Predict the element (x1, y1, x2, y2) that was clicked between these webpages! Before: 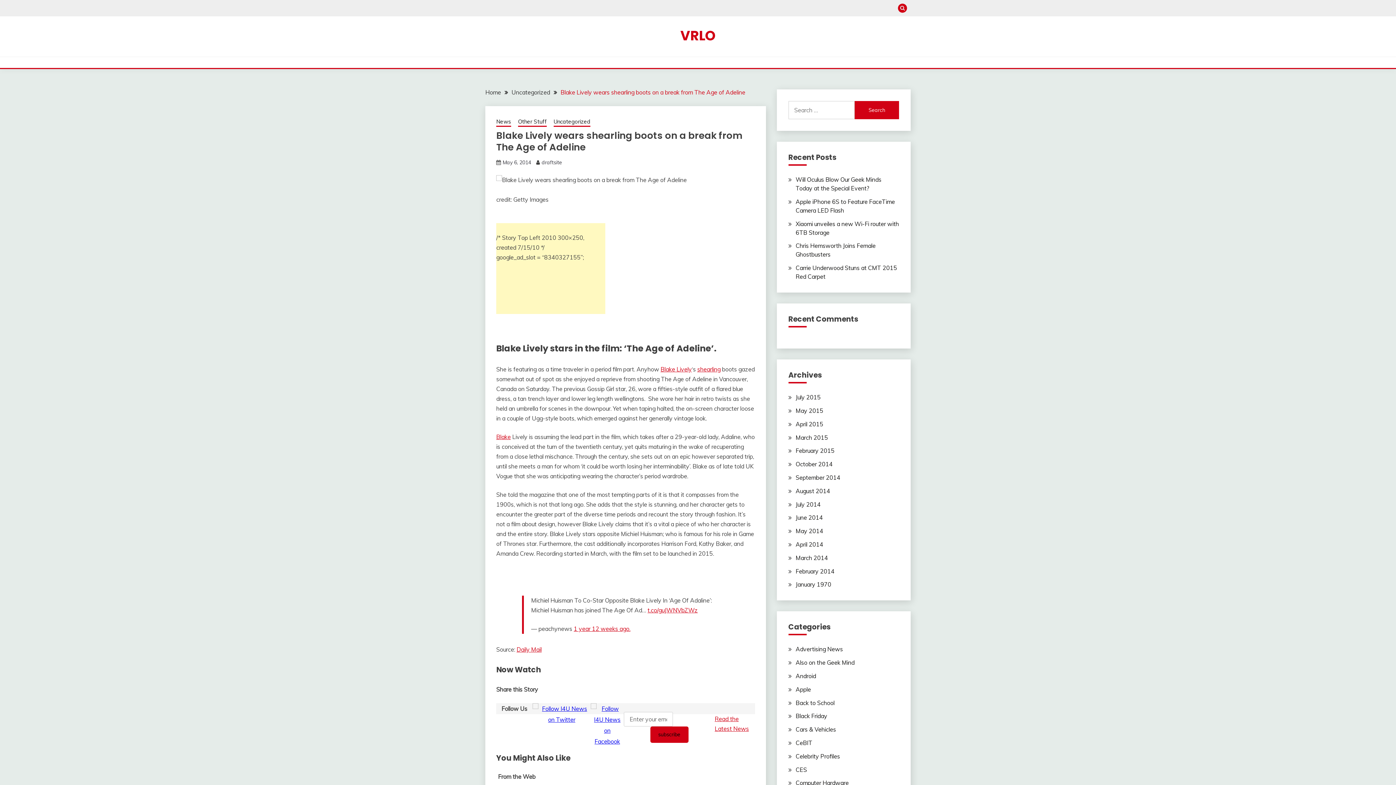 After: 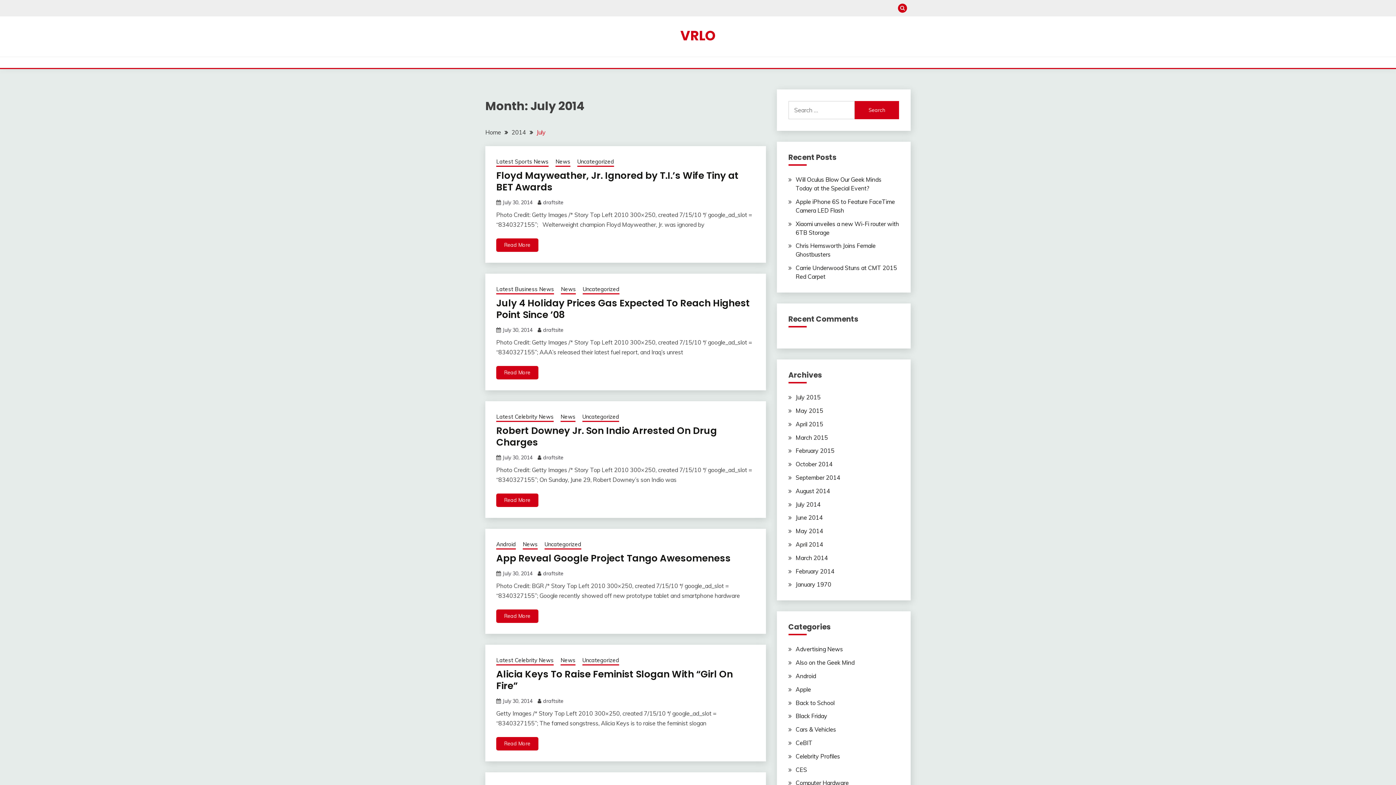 Action: bbox: (795, 500, 820, 508) label: July 2014